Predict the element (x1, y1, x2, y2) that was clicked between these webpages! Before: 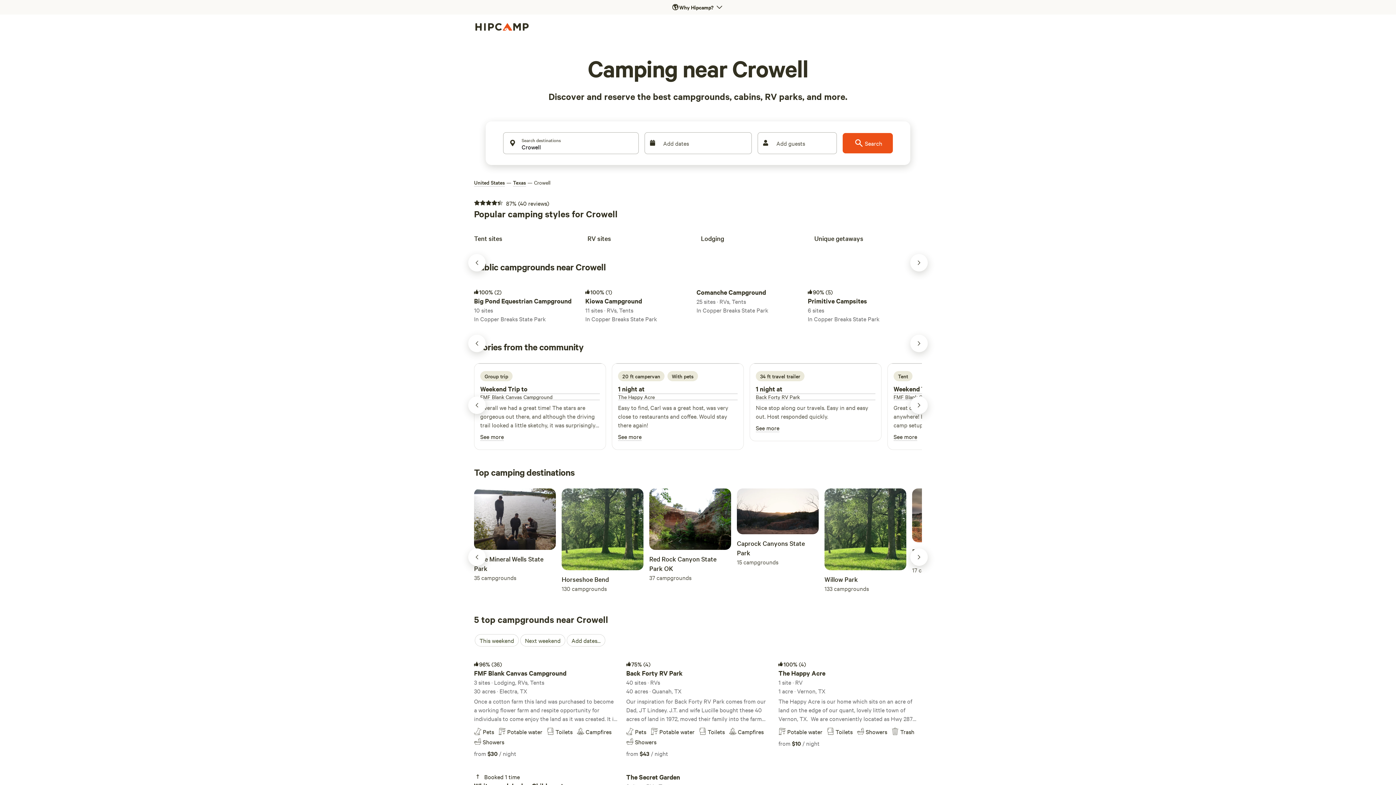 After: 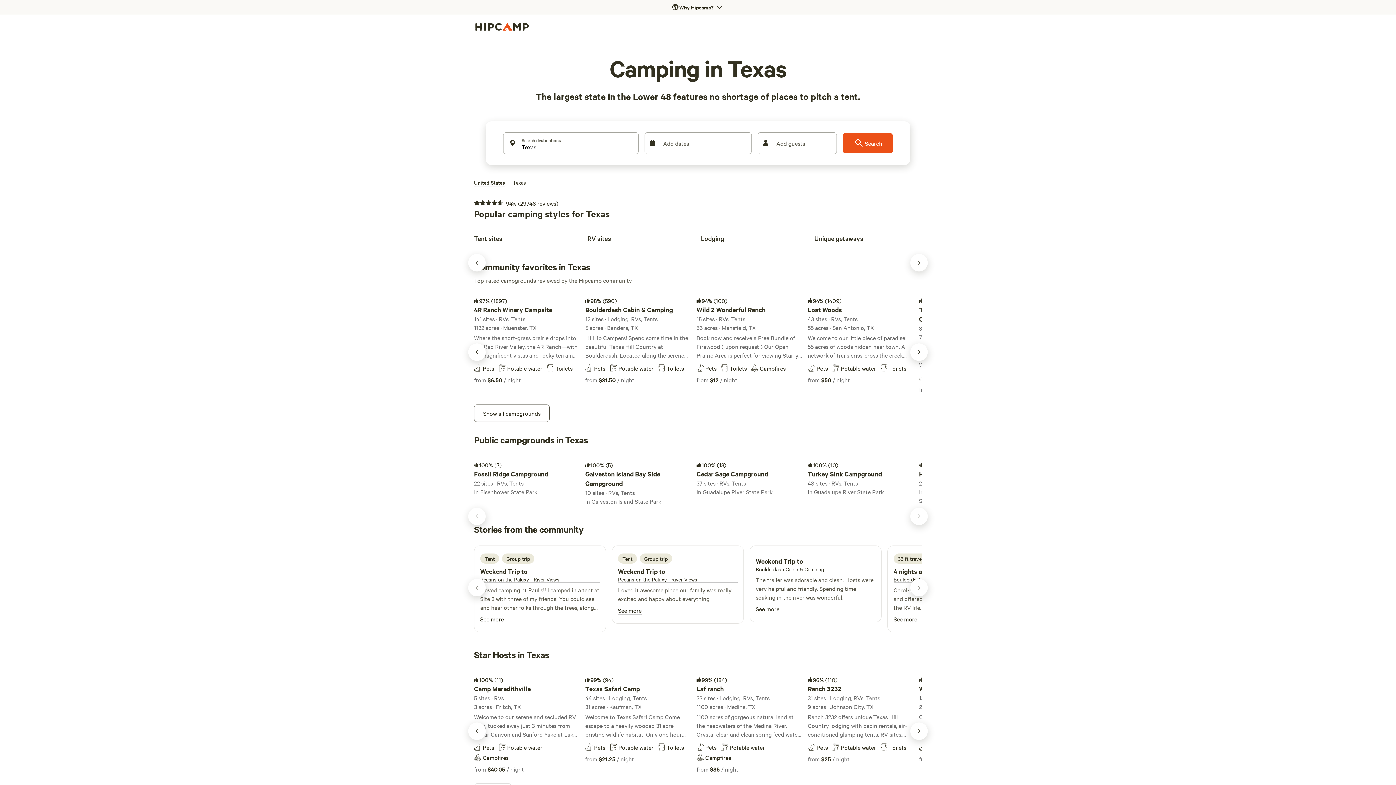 Action: label: Texas bbox: (513, 178, 526, 186)